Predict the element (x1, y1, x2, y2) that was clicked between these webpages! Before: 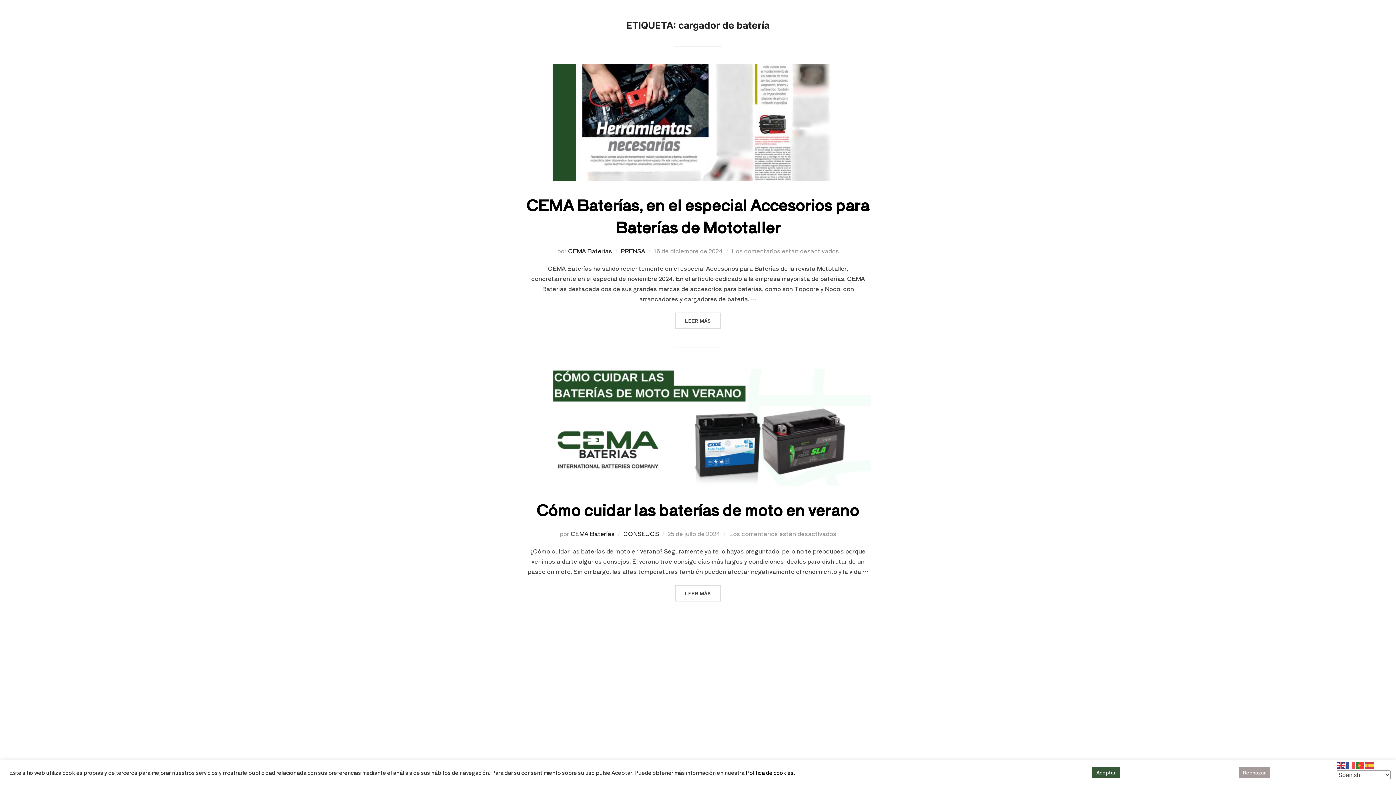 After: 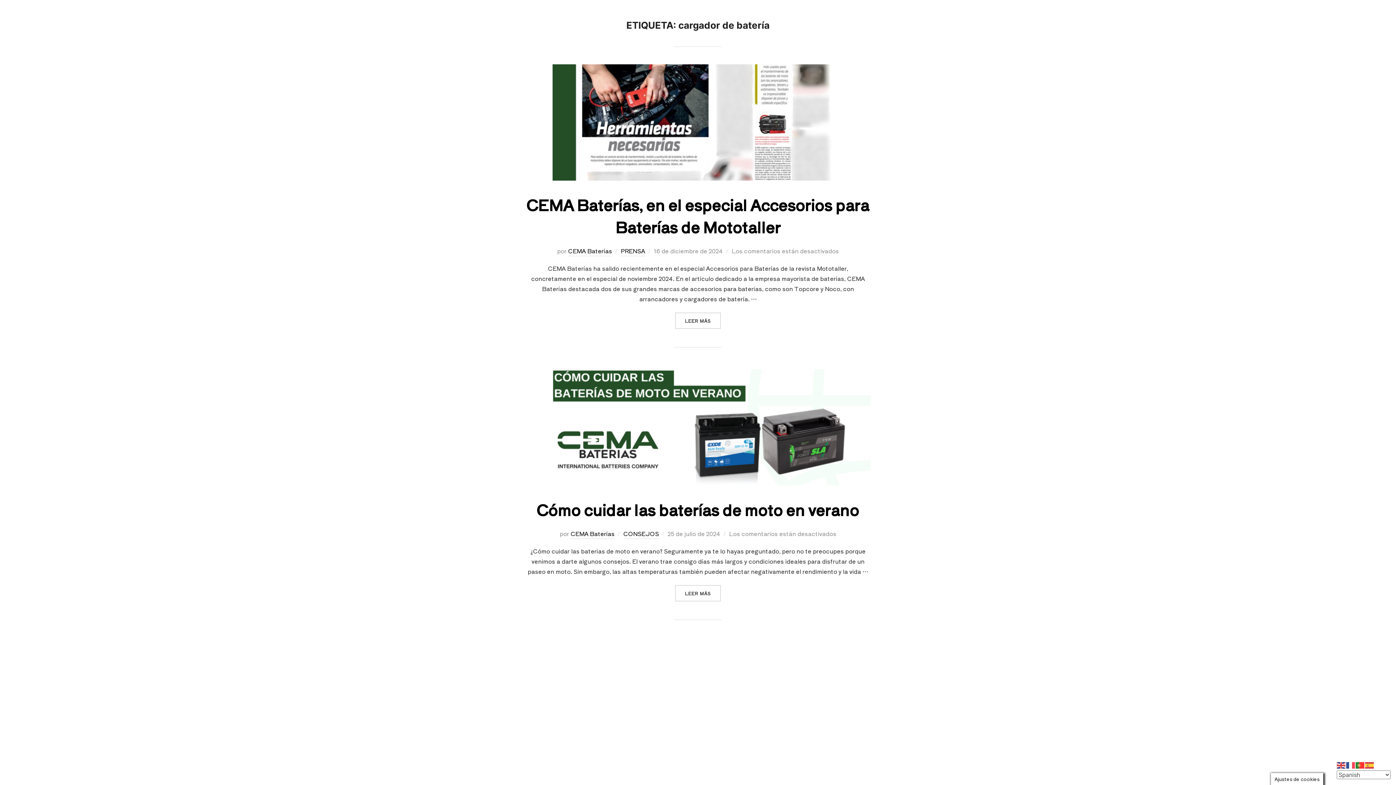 Action: label: Aceptar bbox: (1092, 767, 1120, 778)